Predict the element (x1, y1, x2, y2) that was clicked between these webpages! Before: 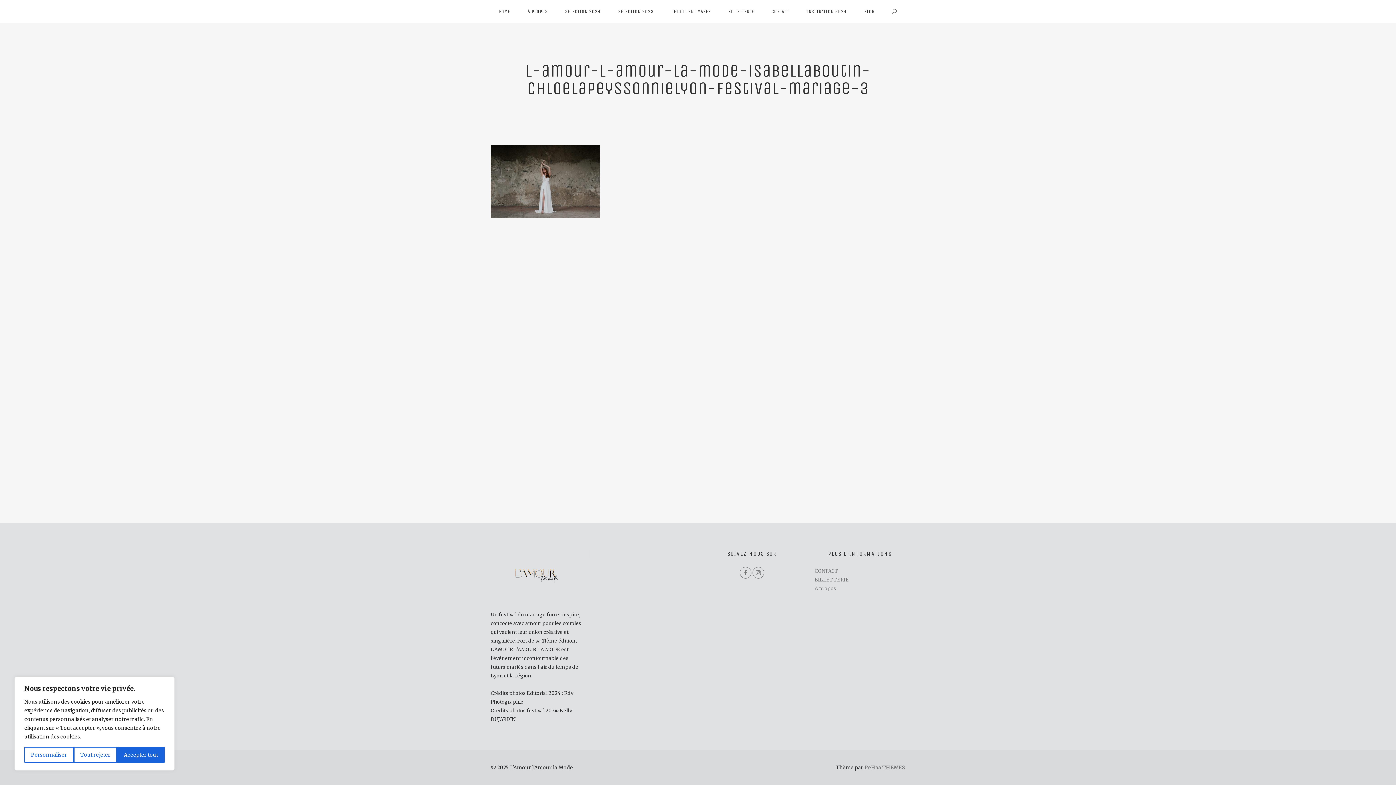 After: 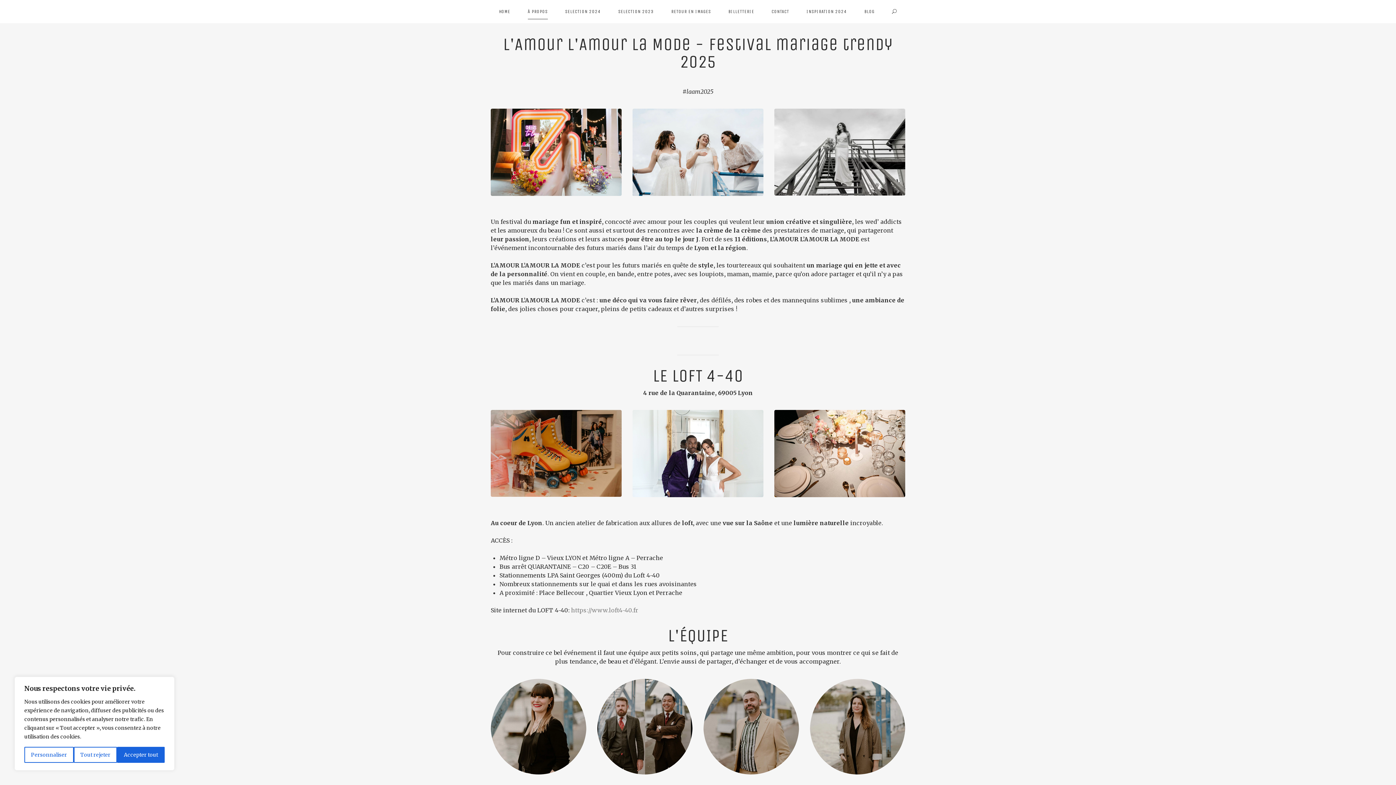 Action: label: À PROPOS bbox: (519, 0, 556, 23)